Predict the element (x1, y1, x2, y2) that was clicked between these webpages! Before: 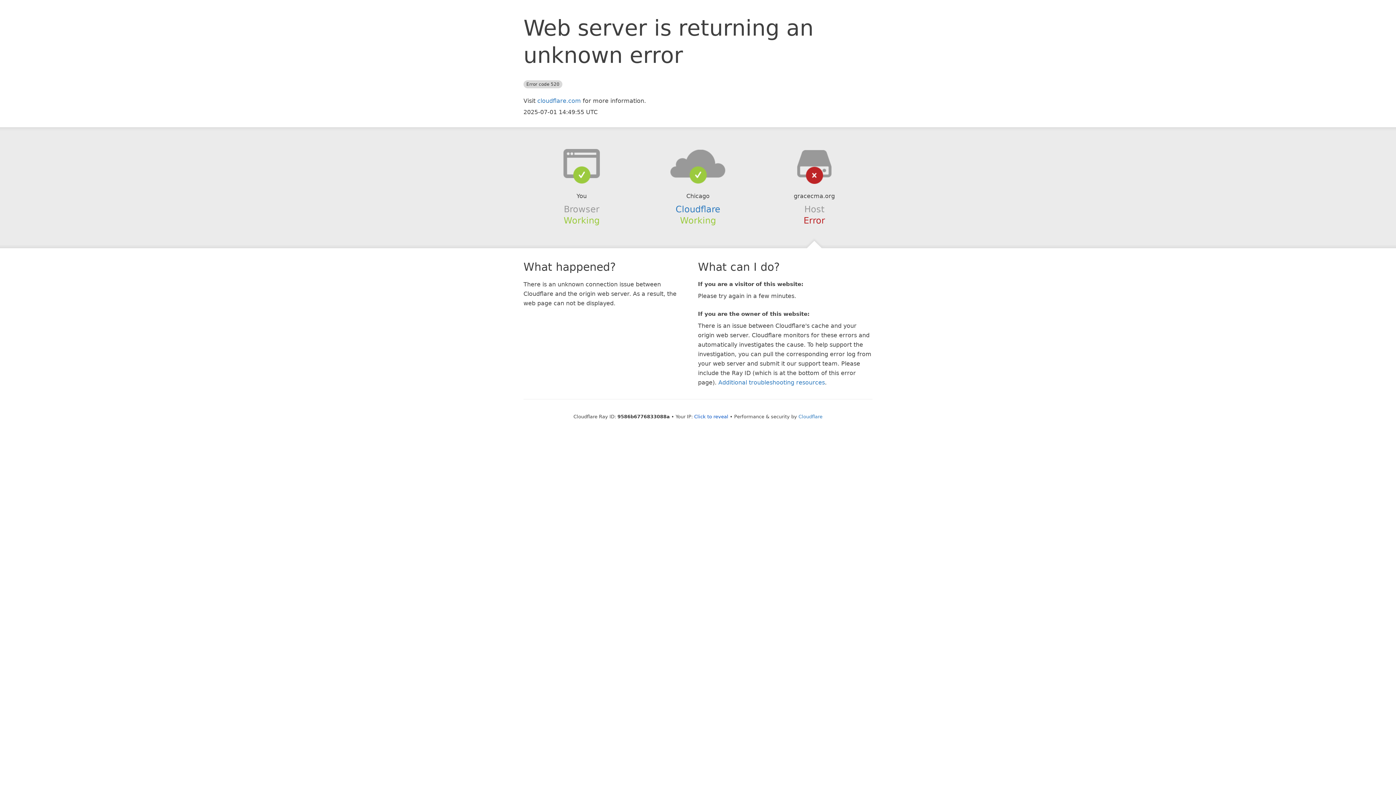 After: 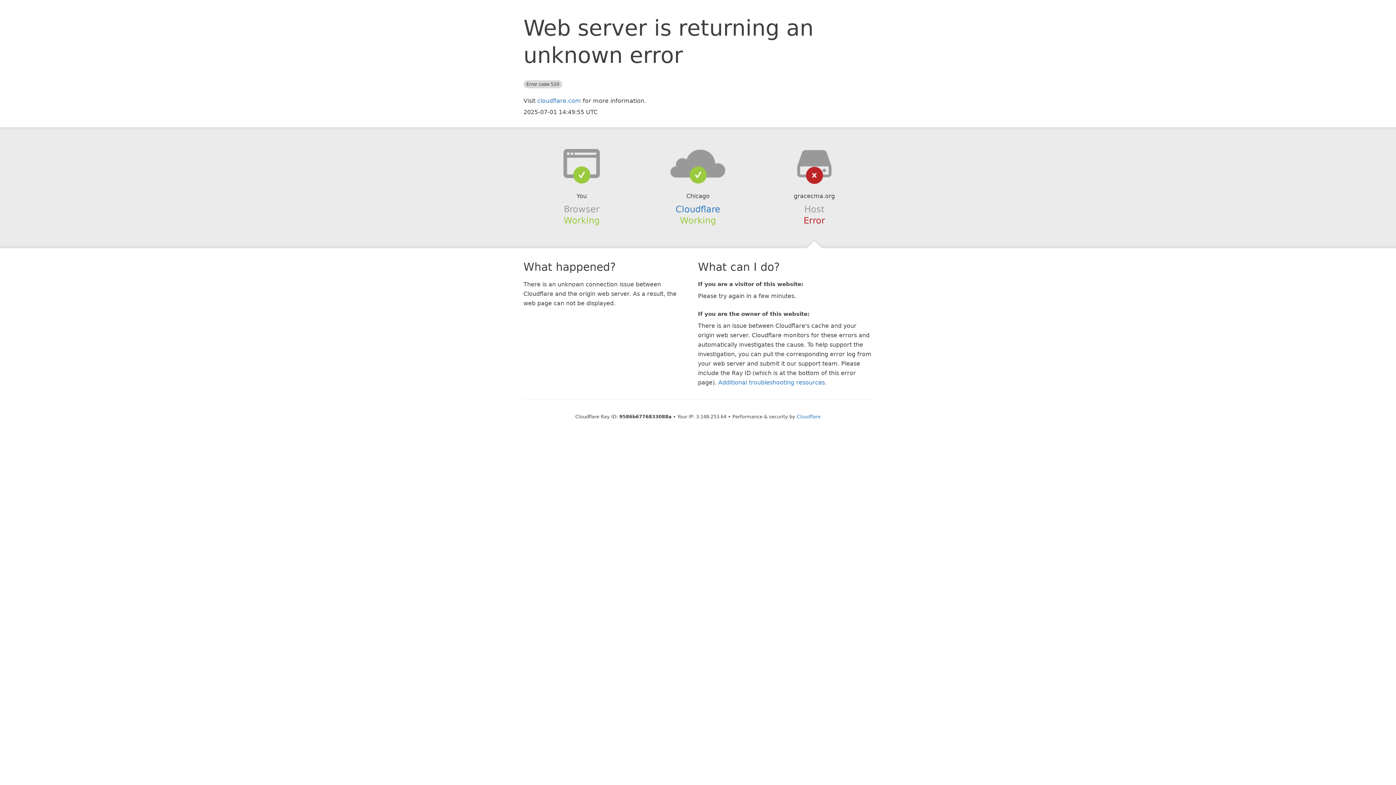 Action: bbox: (694, 414, 728, 419) label: Click to reveal